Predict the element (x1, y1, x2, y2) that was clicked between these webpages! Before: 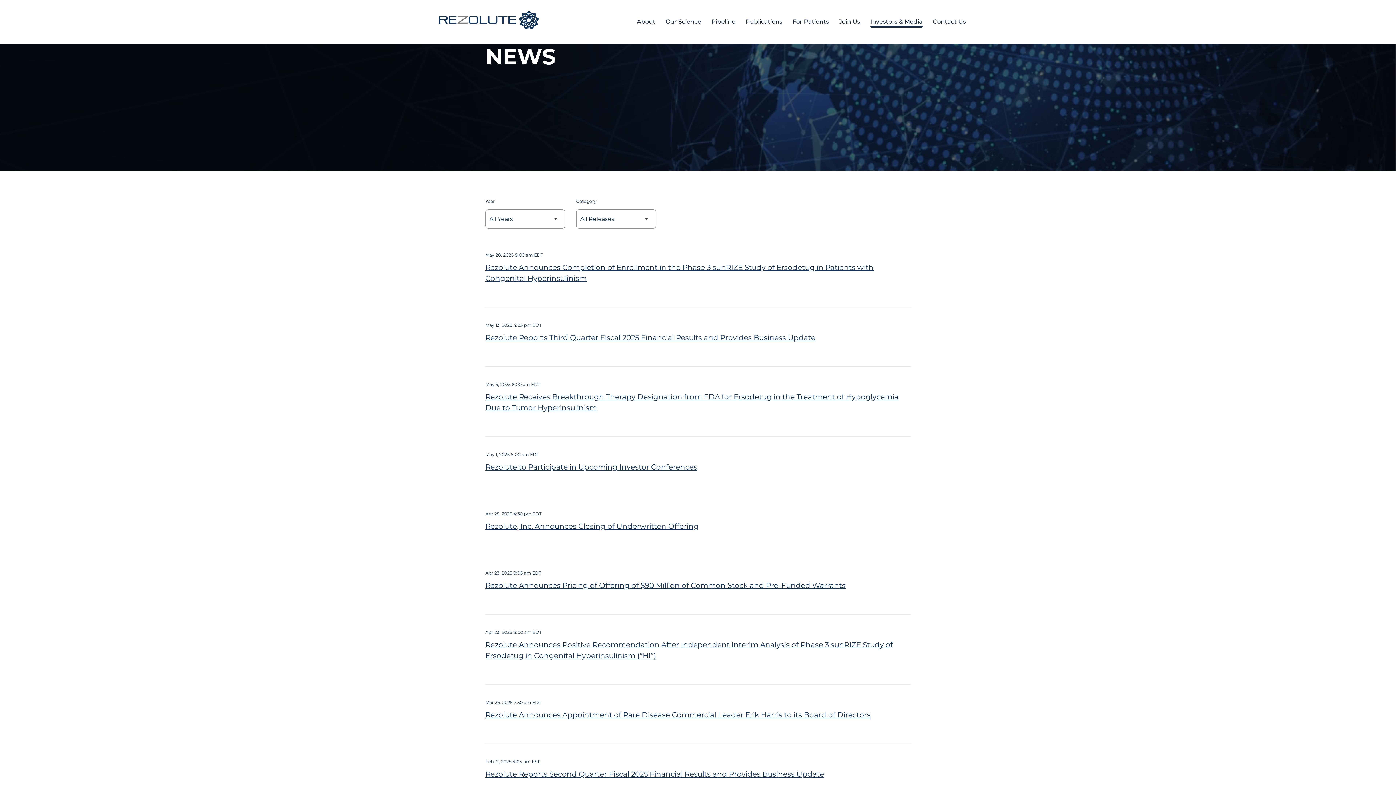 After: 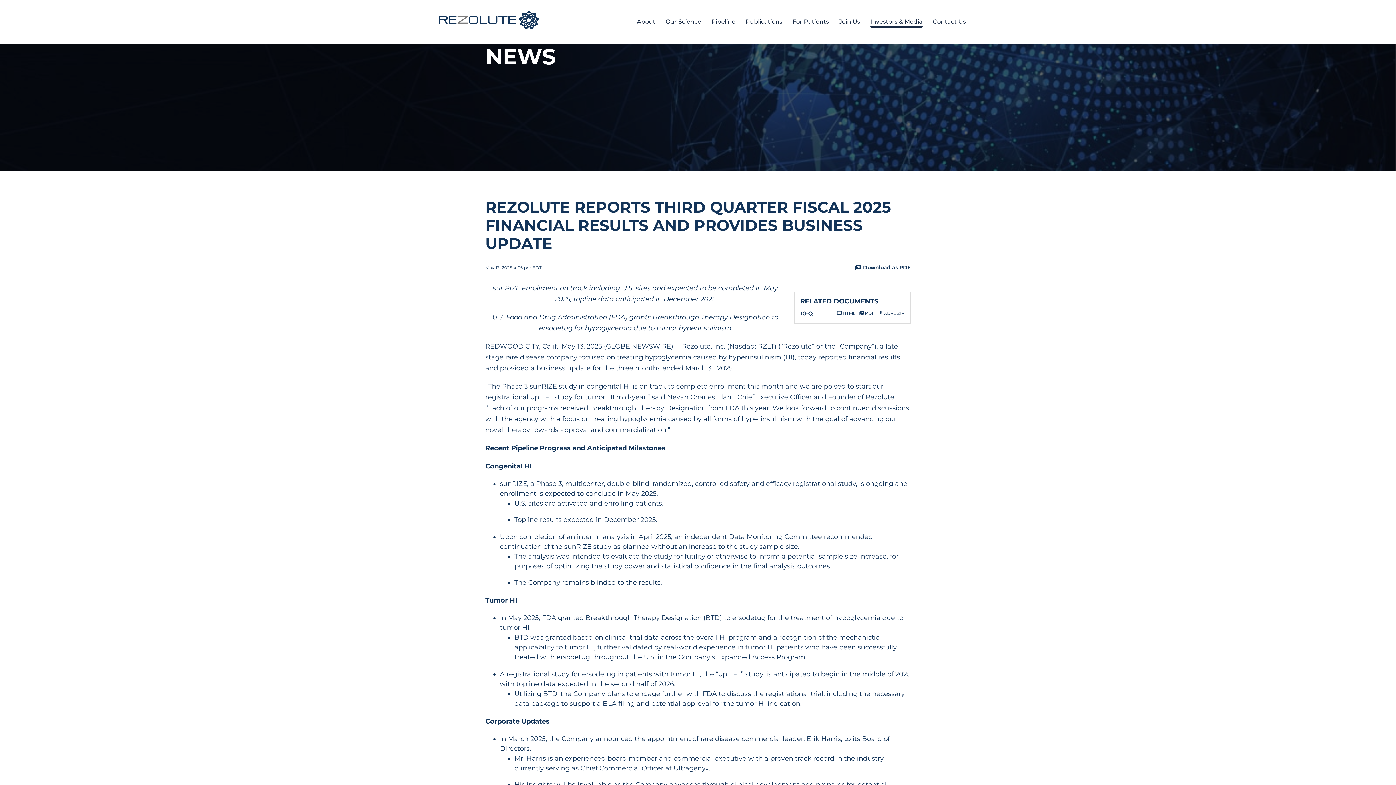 Action: bbox: (485, 333, 815, 342) label: Rezolute Reports Third Quarter Fiscal 2025 Financial Results and Provides Business Update